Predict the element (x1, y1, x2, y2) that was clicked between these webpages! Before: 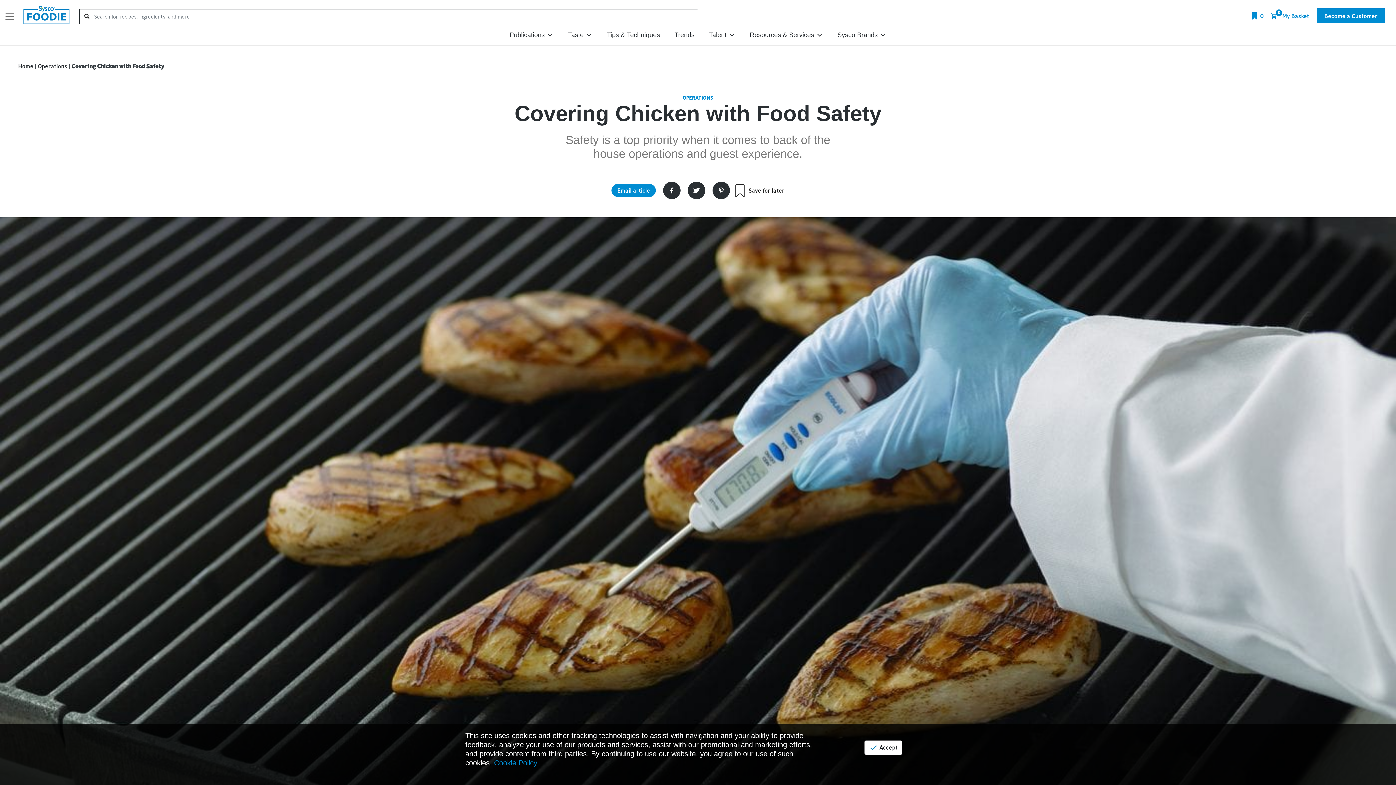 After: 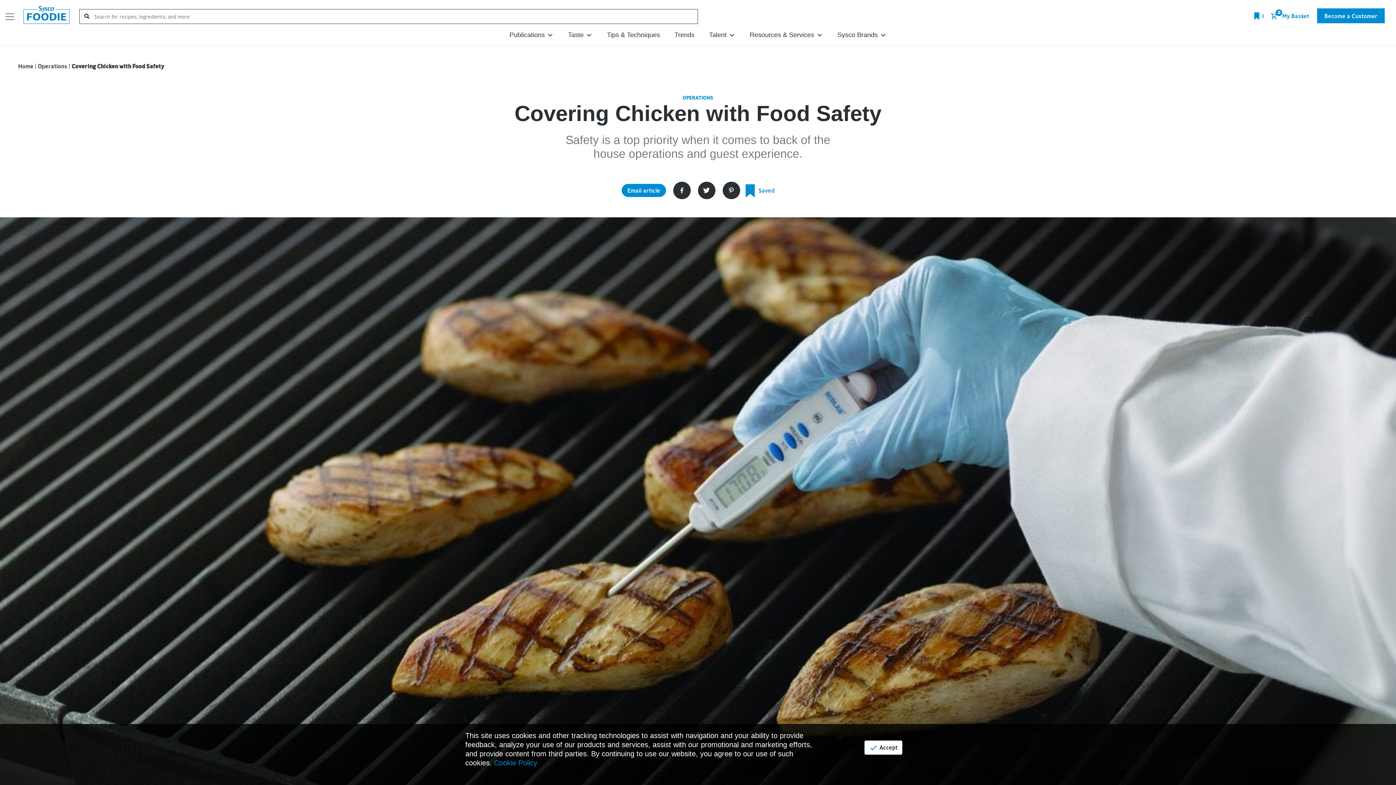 Action: bbox: (733, 184, 784, 197) label:  Save for later